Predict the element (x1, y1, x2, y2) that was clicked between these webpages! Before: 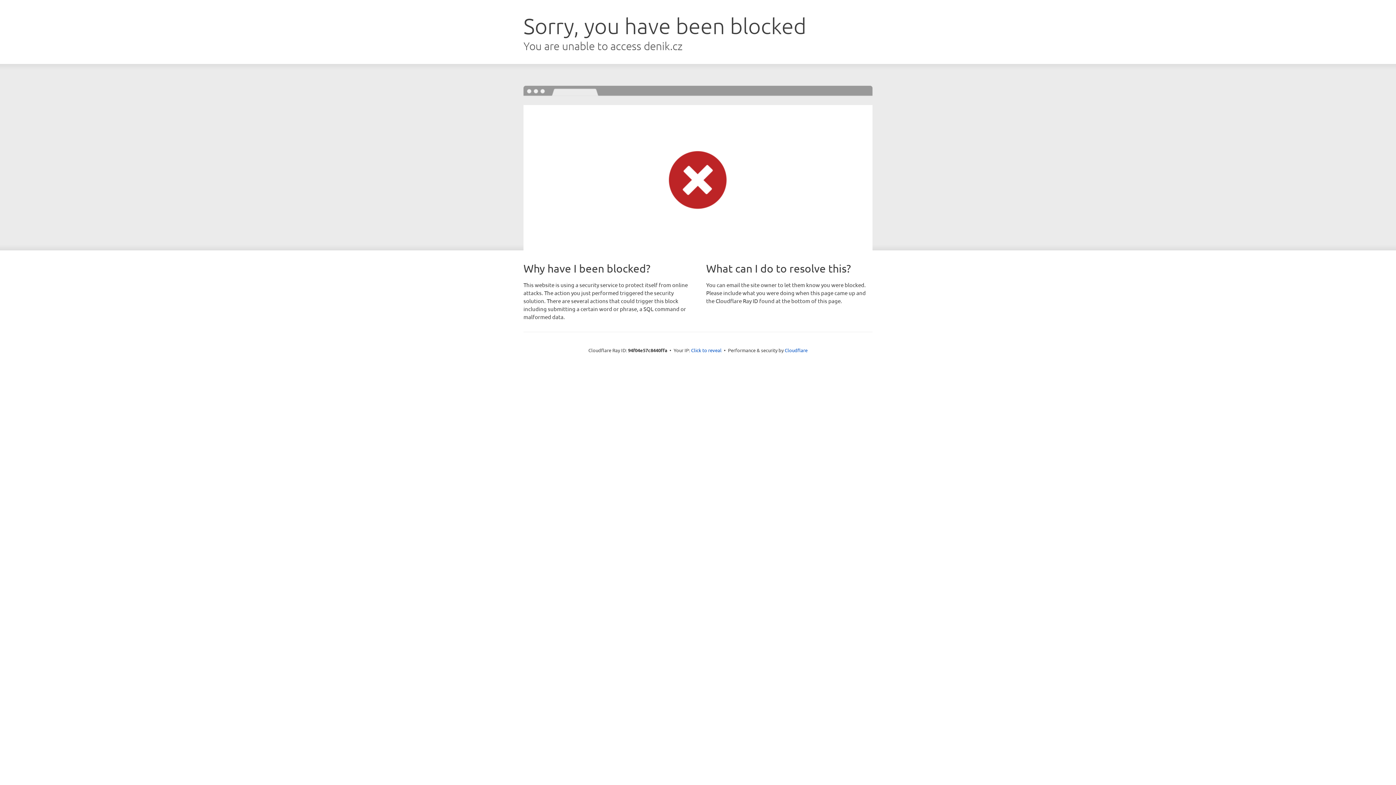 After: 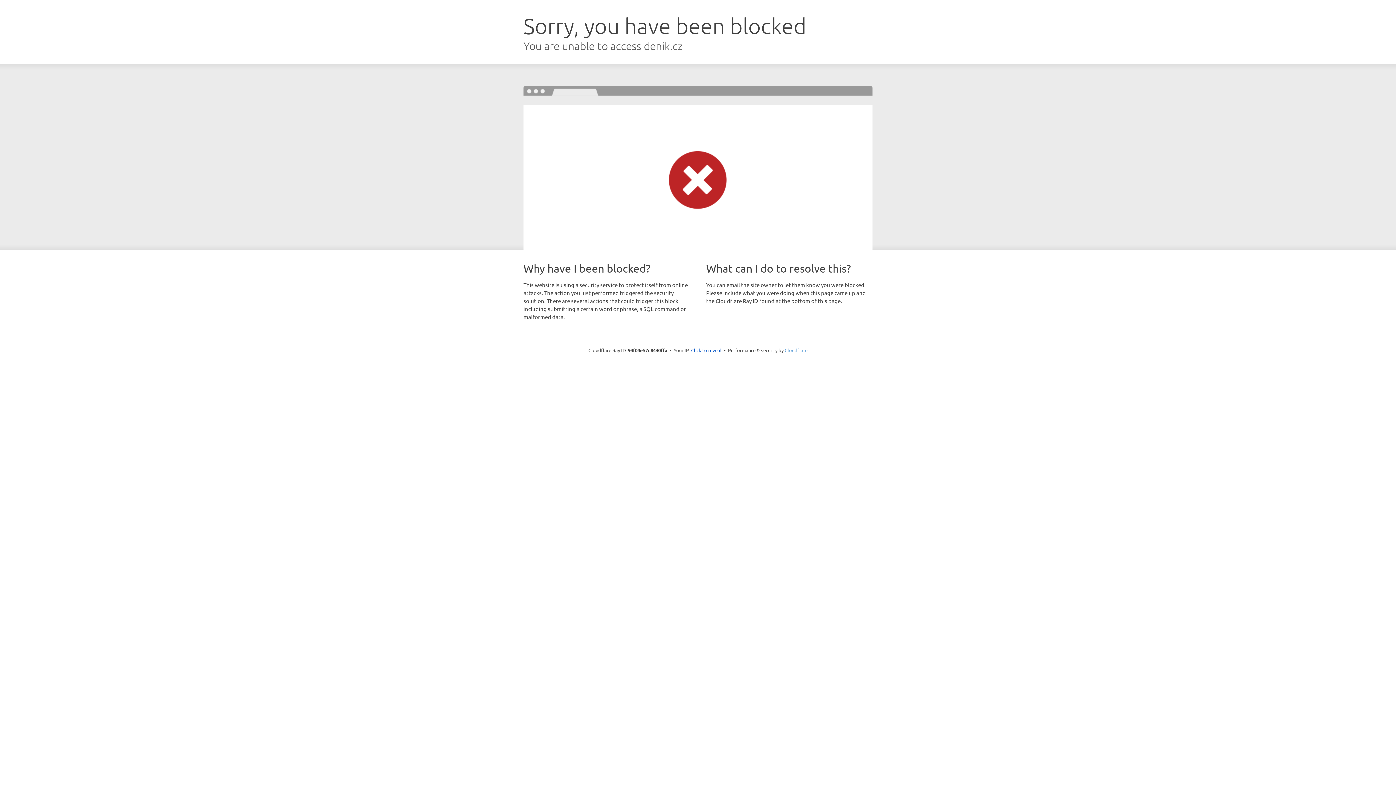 Action: label: Cloudflare bbox: (784, 347, 807, 353)